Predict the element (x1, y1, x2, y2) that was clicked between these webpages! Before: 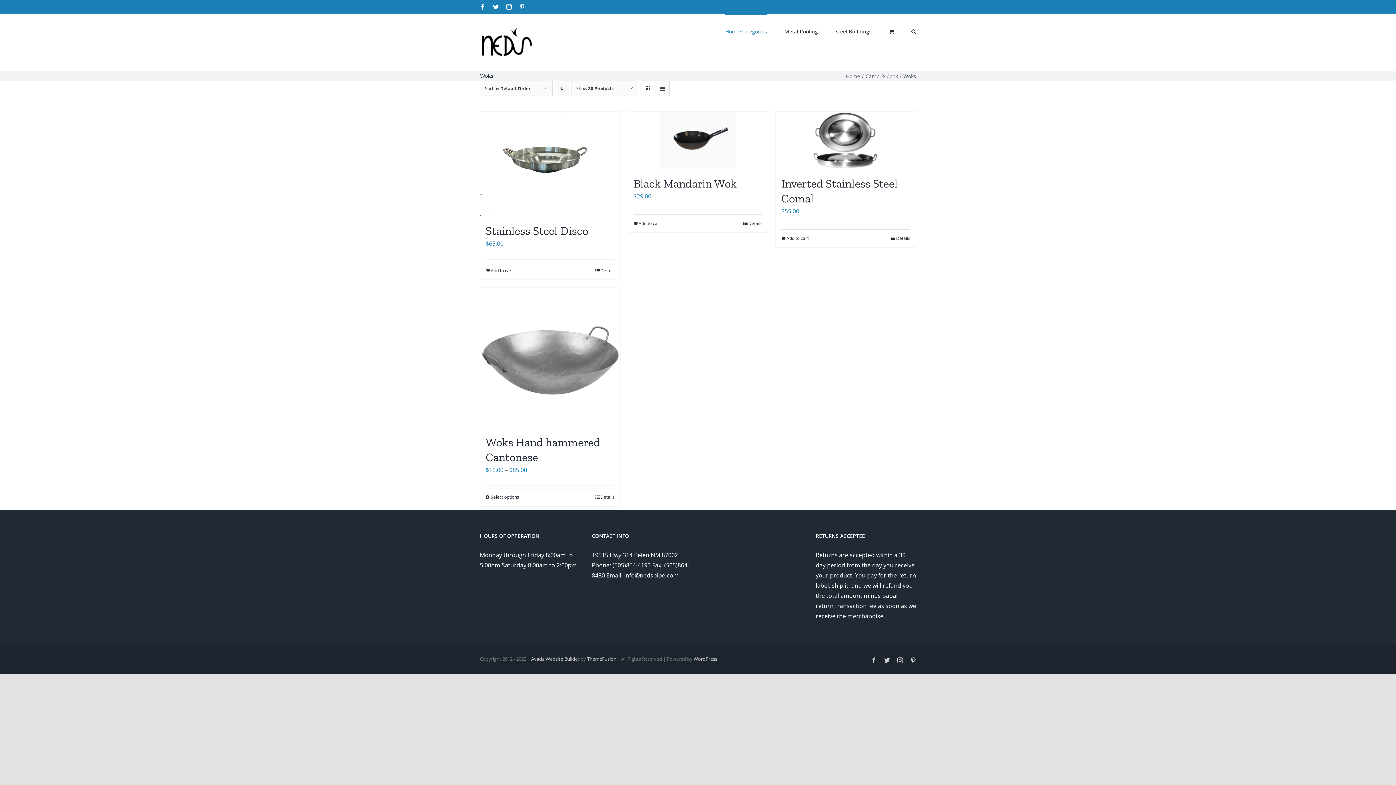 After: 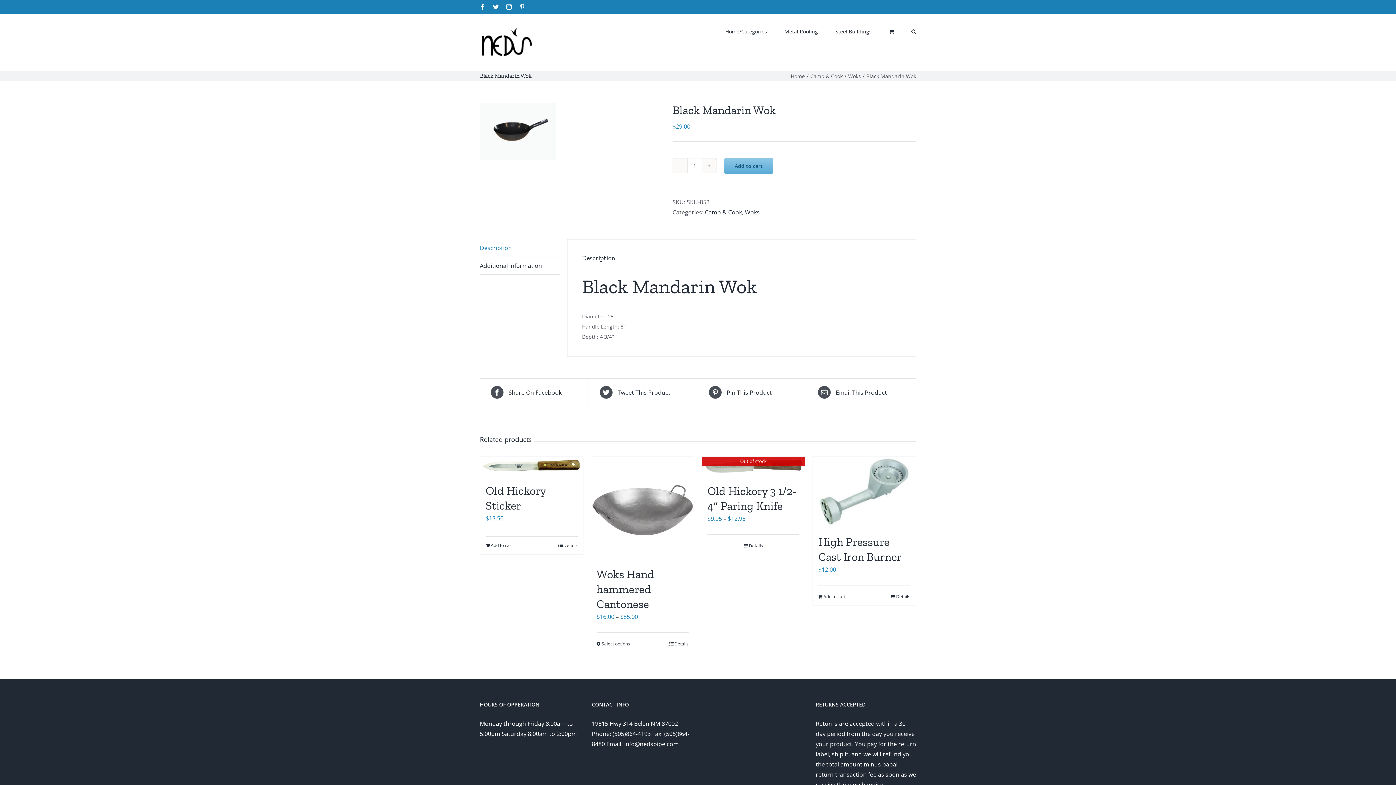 Action: label: Black Mandarin Wok bbox: (628, 111, 768, 169)